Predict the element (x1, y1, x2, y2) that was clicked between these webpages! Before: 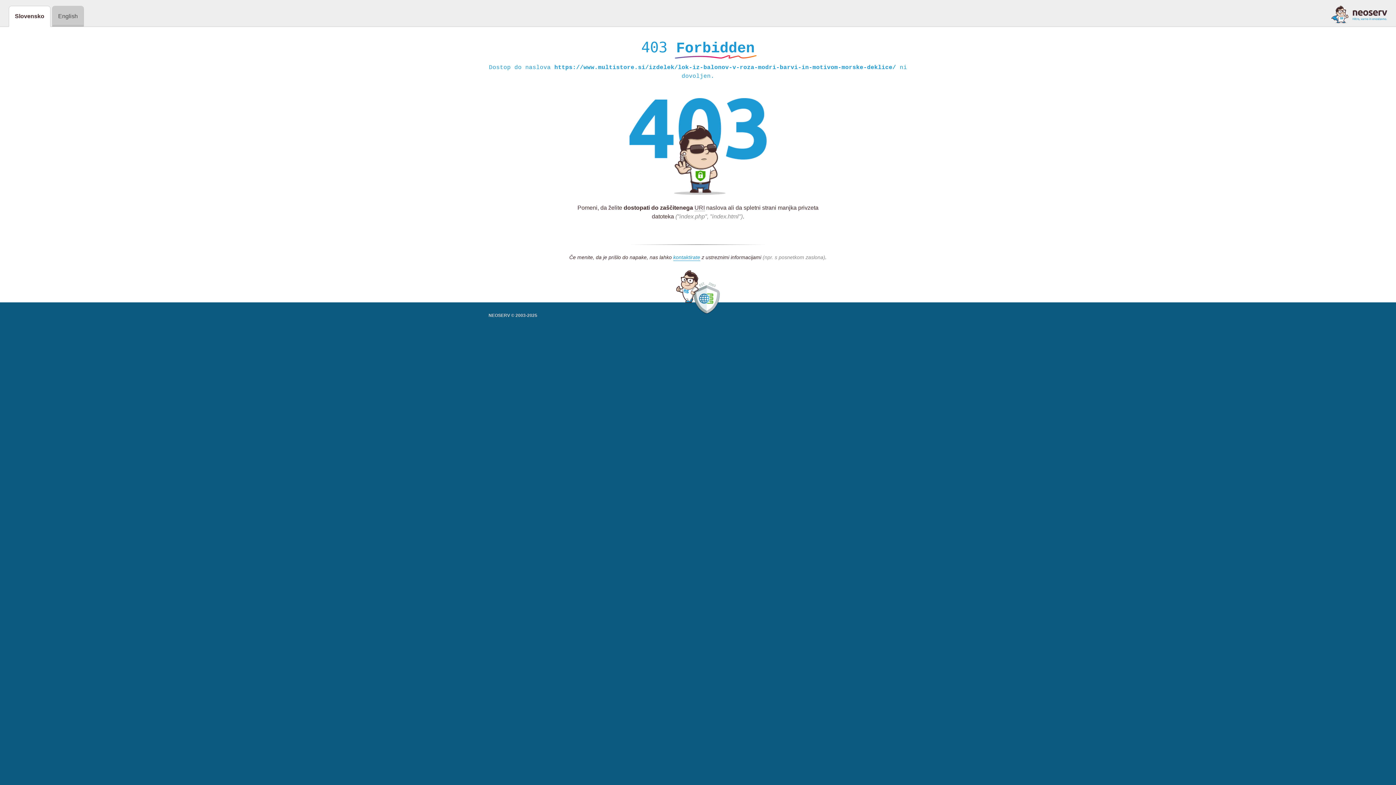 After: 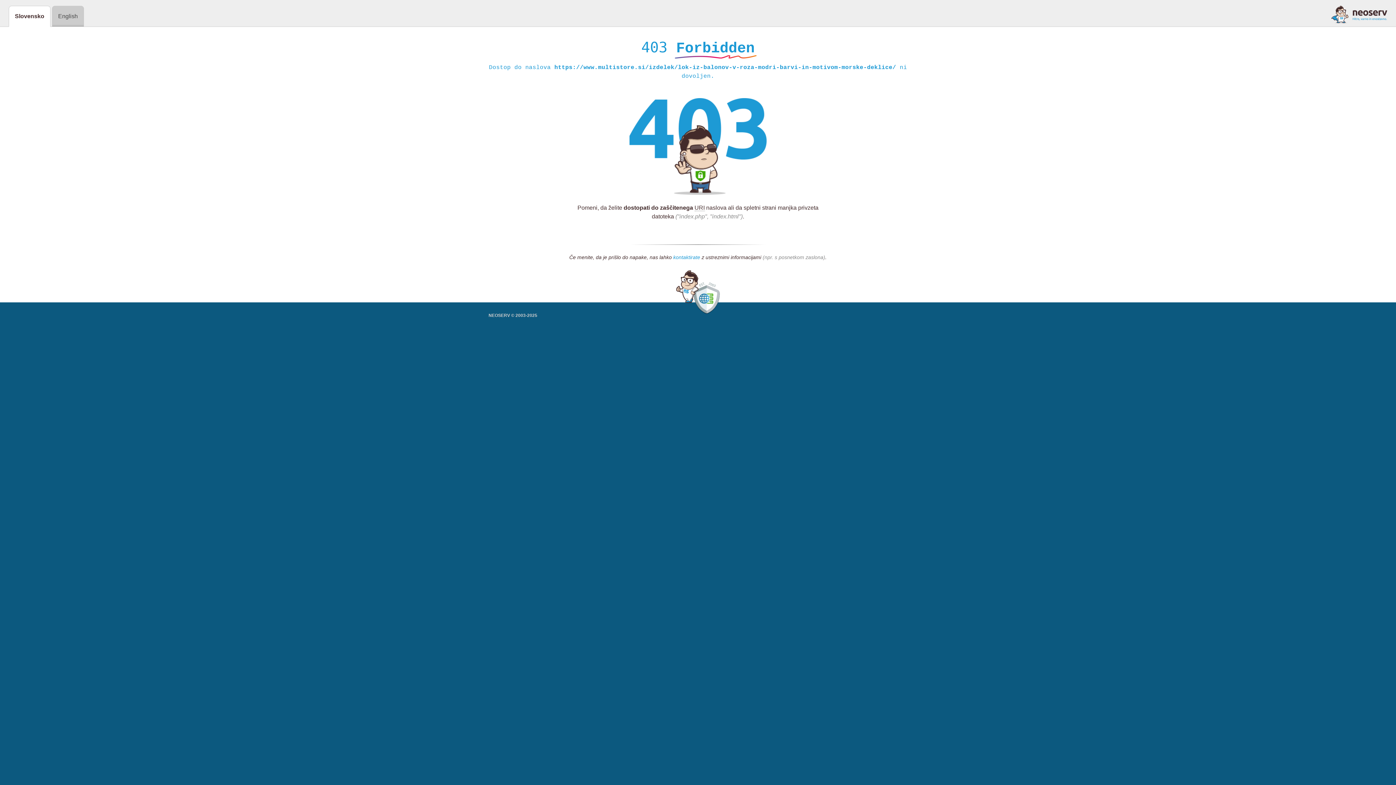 Action: label: kontaktirate bbox: (673, 254, 700, 261)